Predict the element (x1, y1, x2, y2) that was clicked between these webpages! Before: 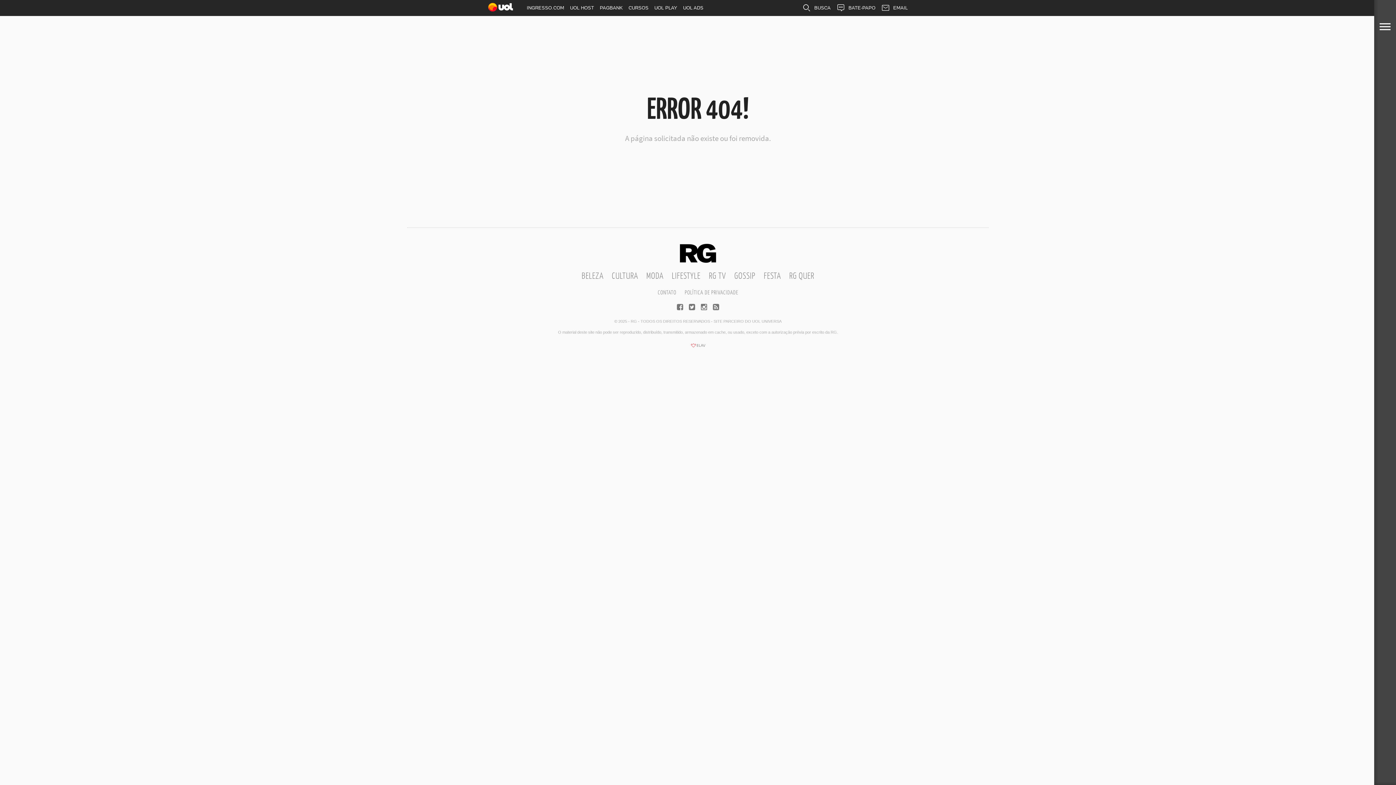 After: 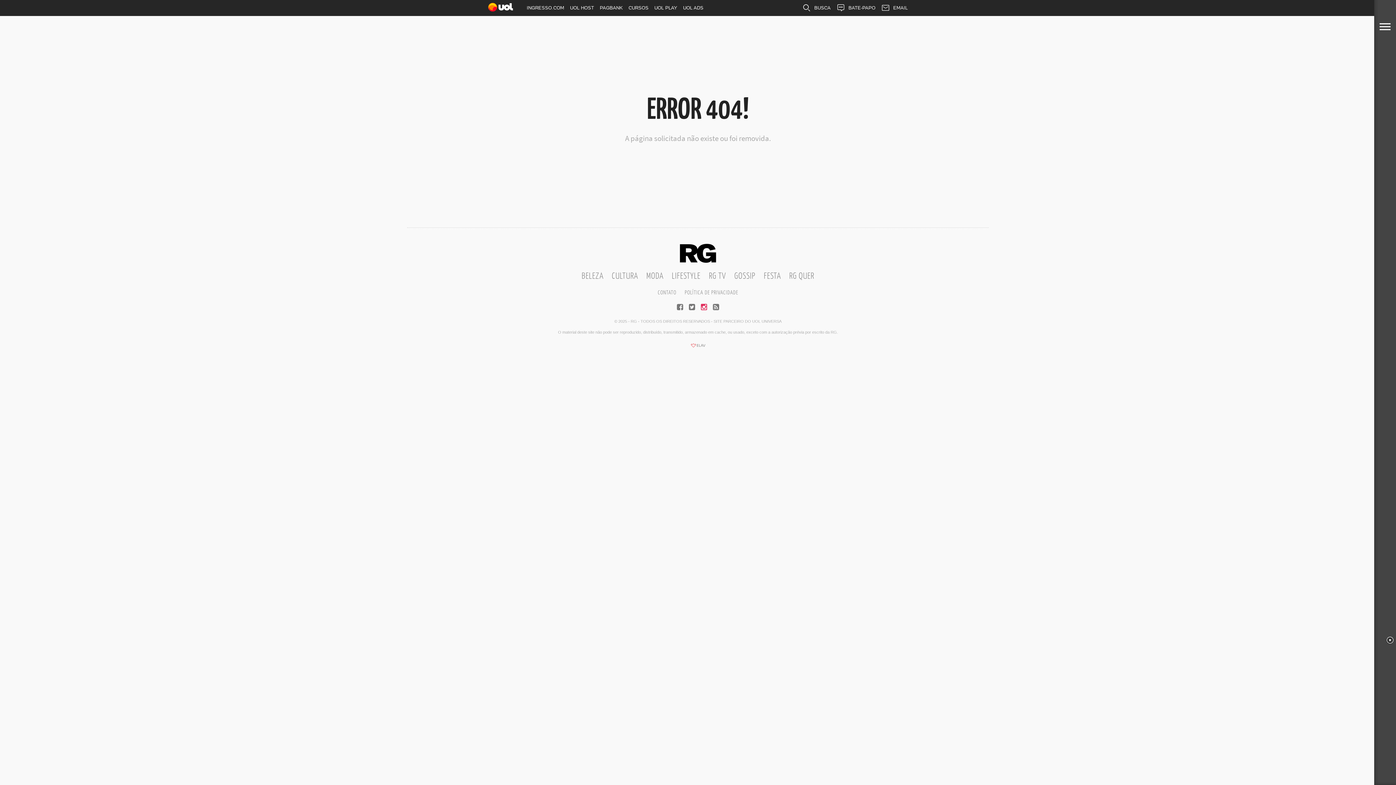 Action: bbox: (701, 304, 707, 311)